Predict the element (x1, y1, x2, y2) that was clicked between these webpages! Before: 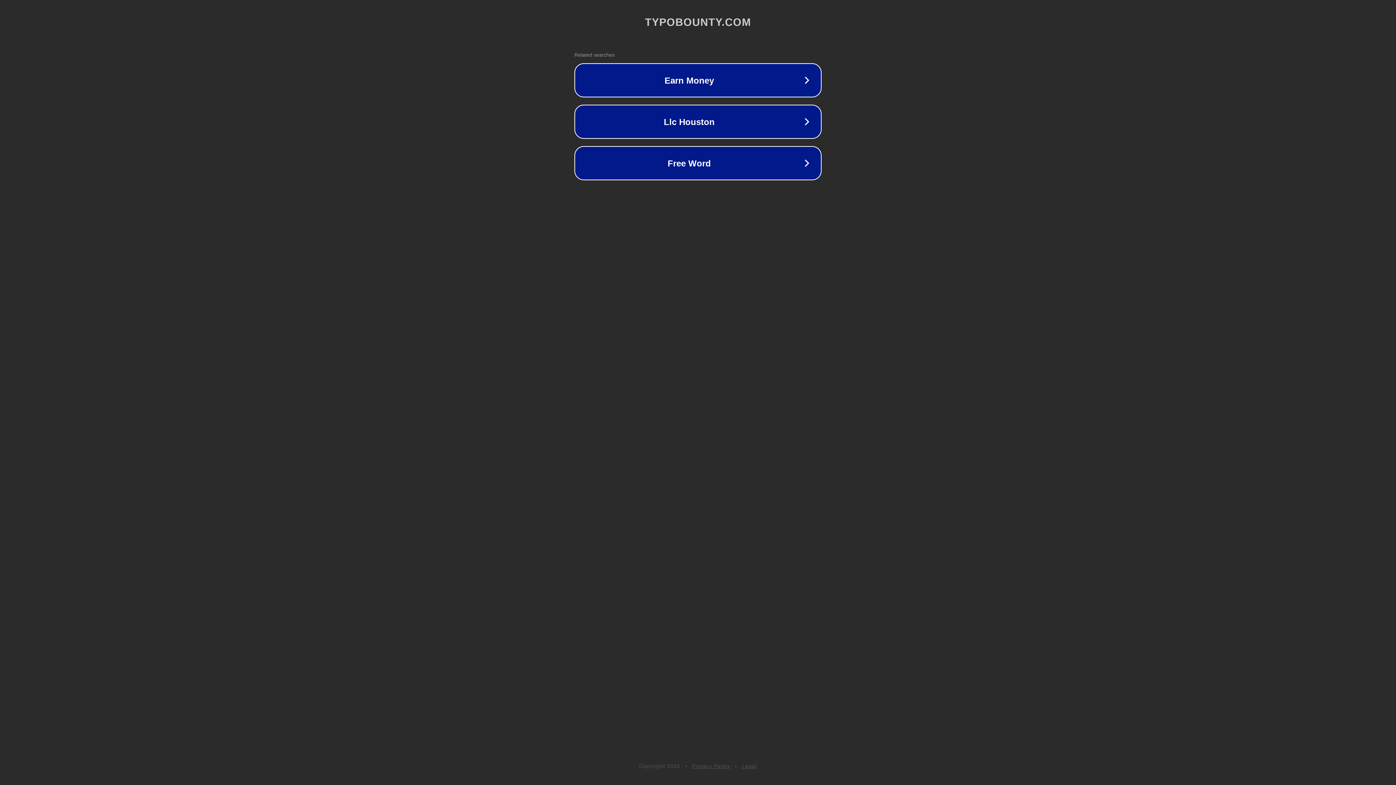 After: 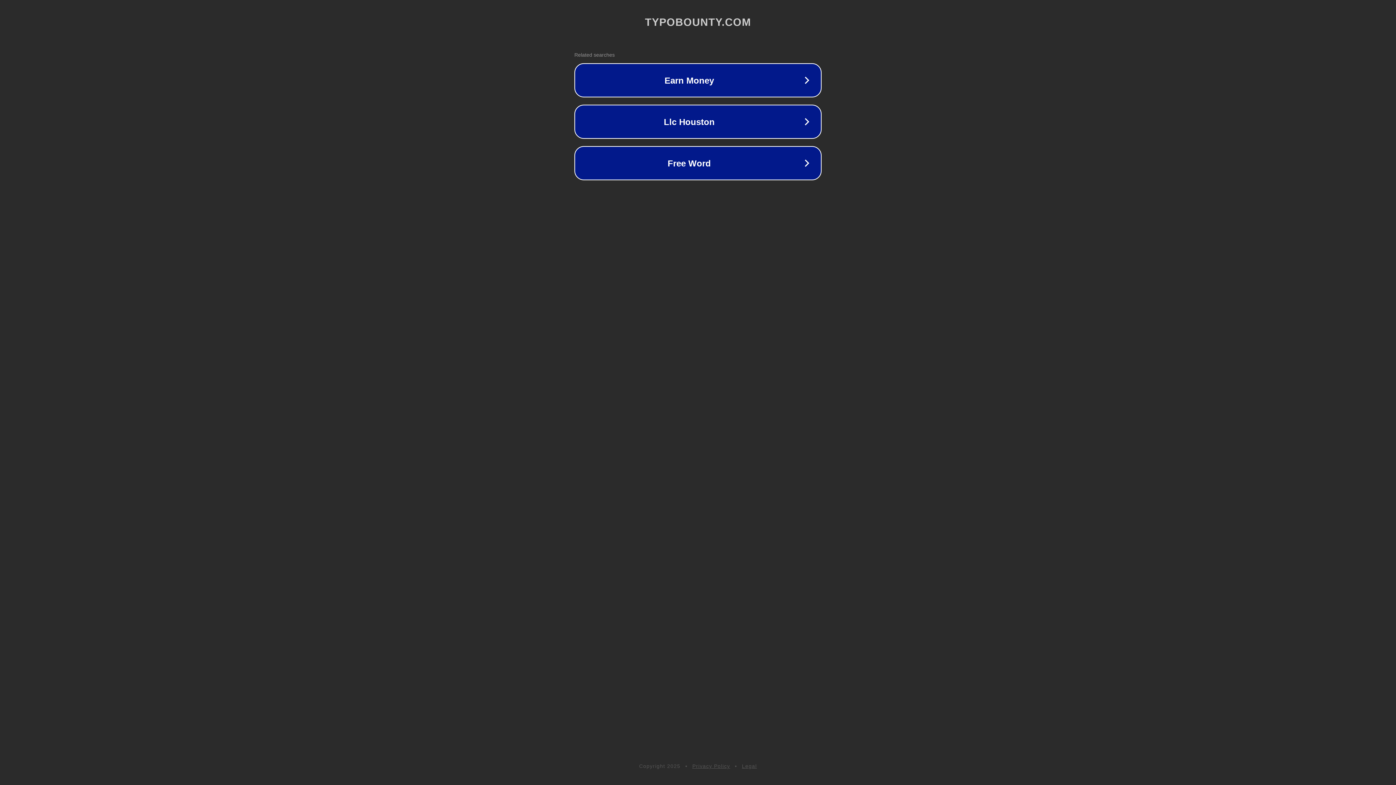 Action: label: Legal bbox: (742, 763, 757, 769)